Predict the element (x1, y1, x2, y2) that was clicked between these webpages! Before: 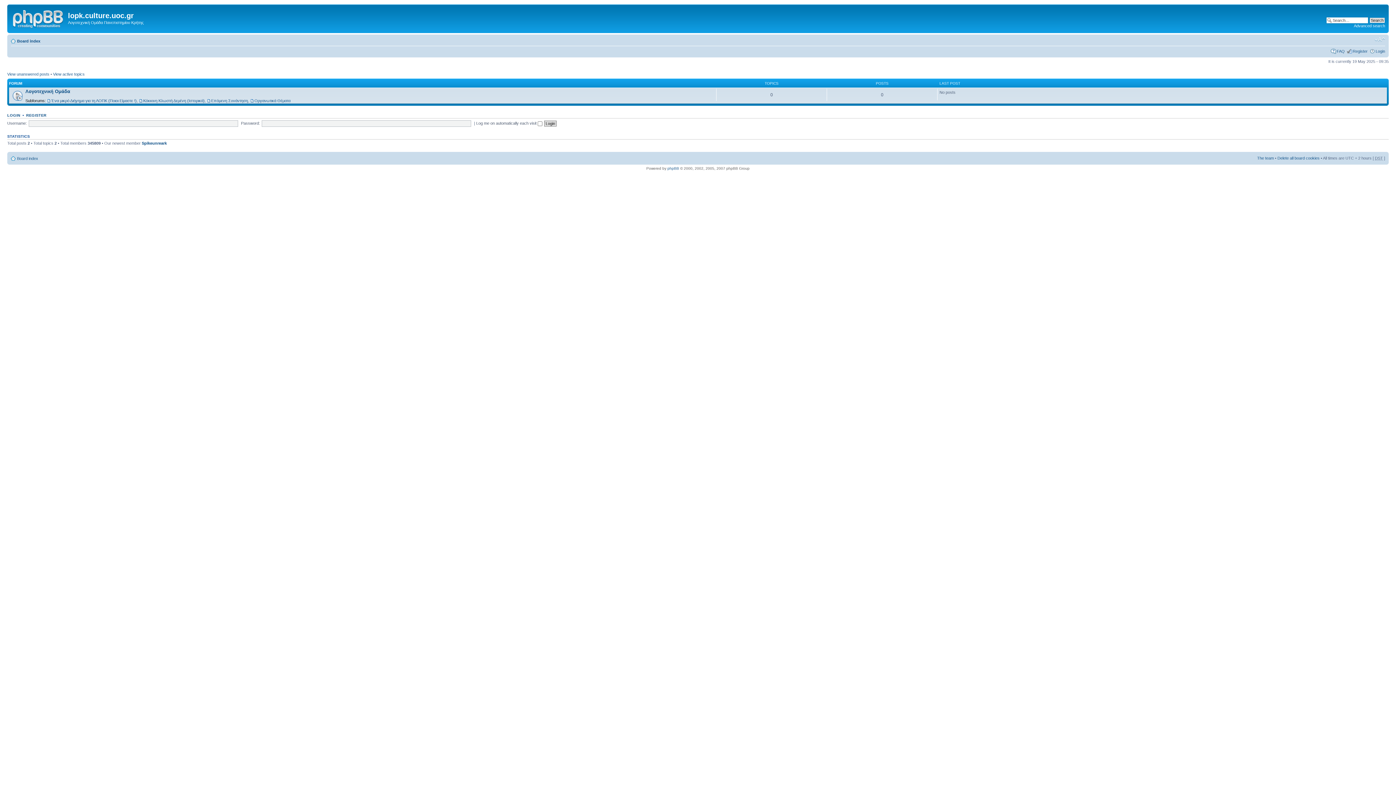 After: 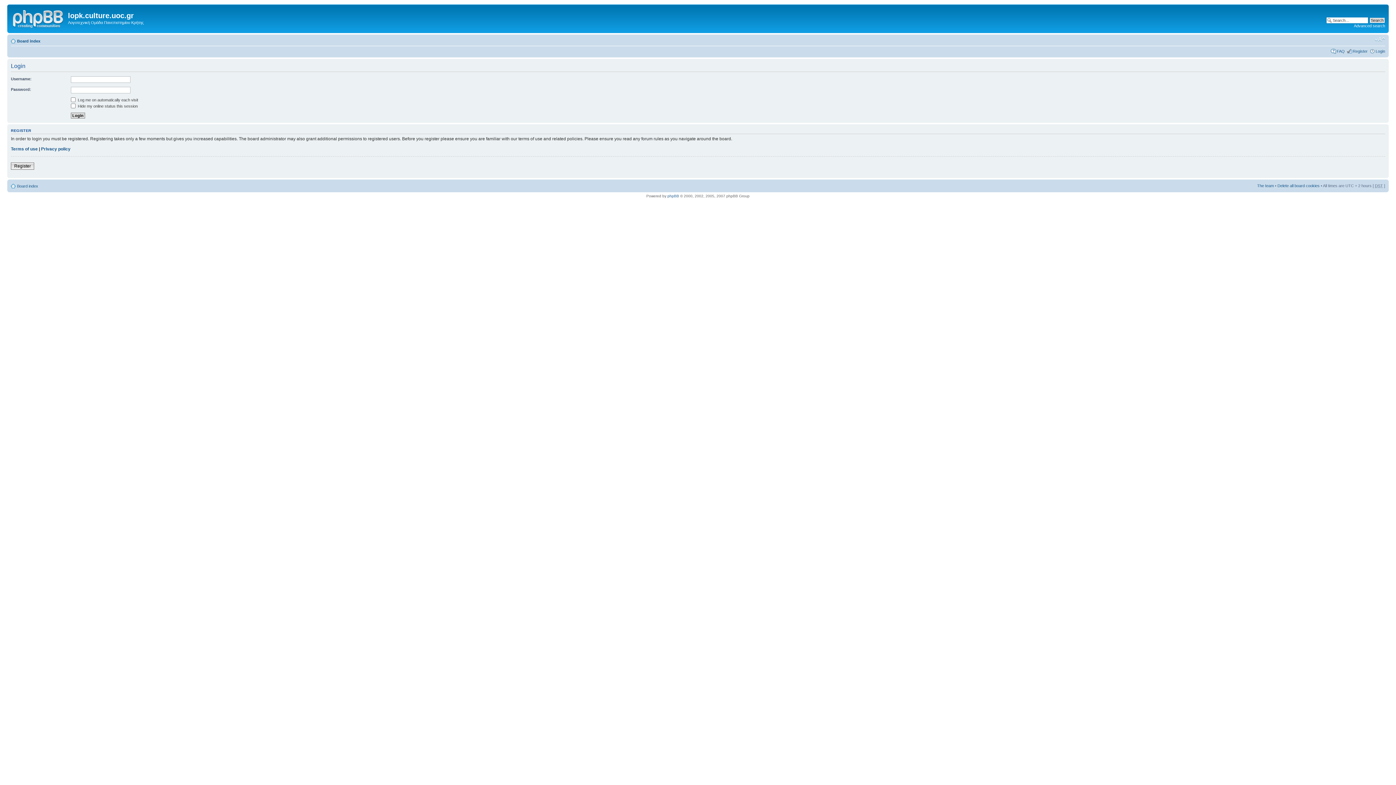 Action: bbox: (1376, 48, 1385, 53) label: Login